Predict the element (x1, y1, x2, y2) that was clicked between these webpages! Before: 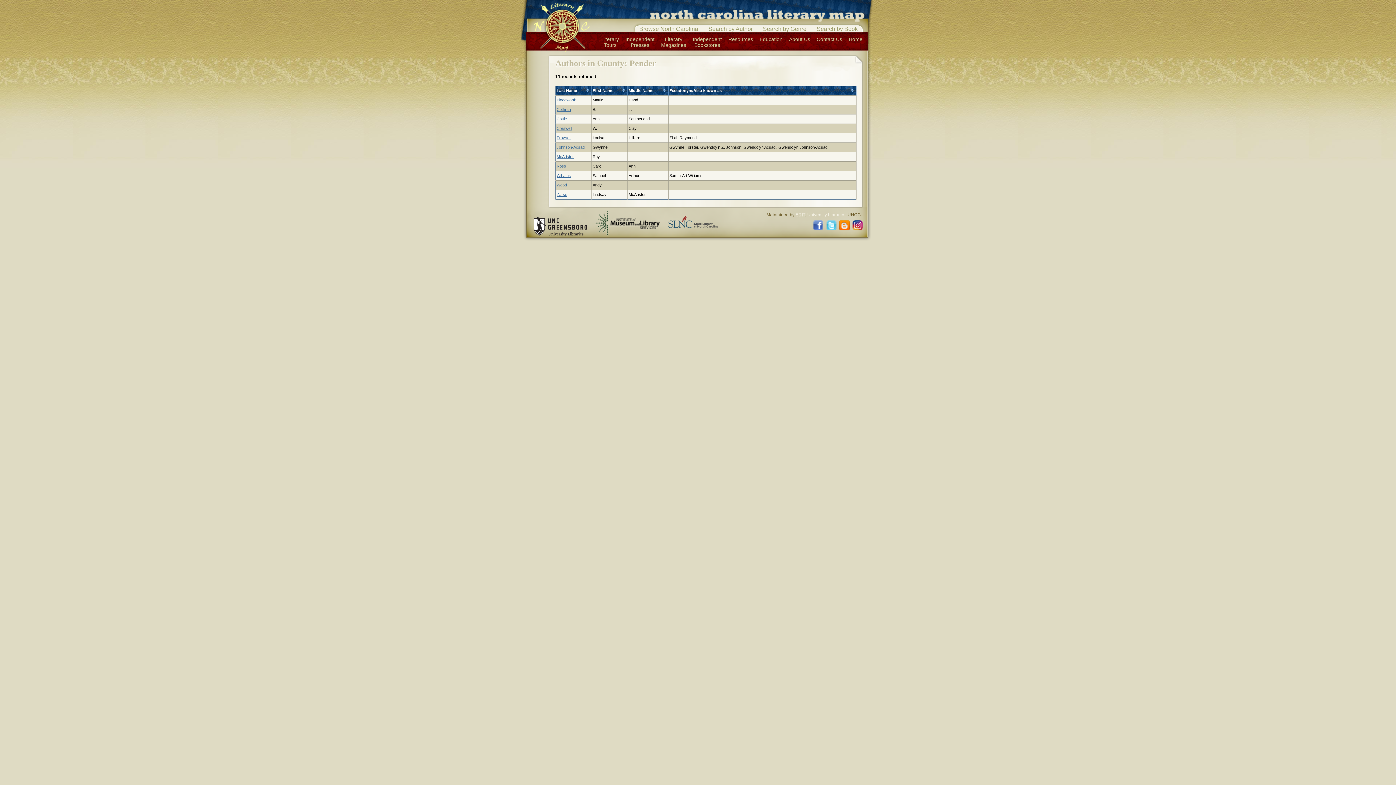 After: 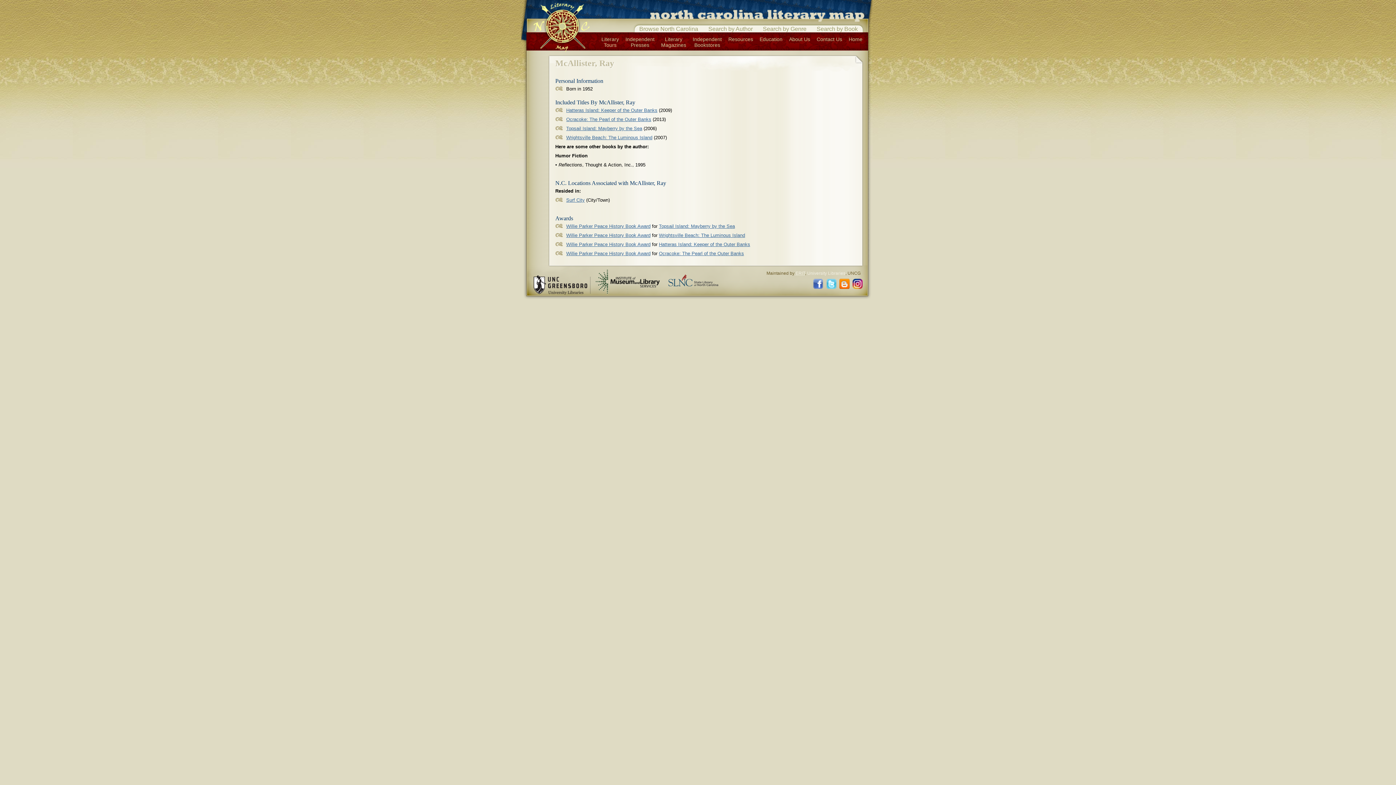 Action: bbox: (556, 154, 573, 158) label: McAllister